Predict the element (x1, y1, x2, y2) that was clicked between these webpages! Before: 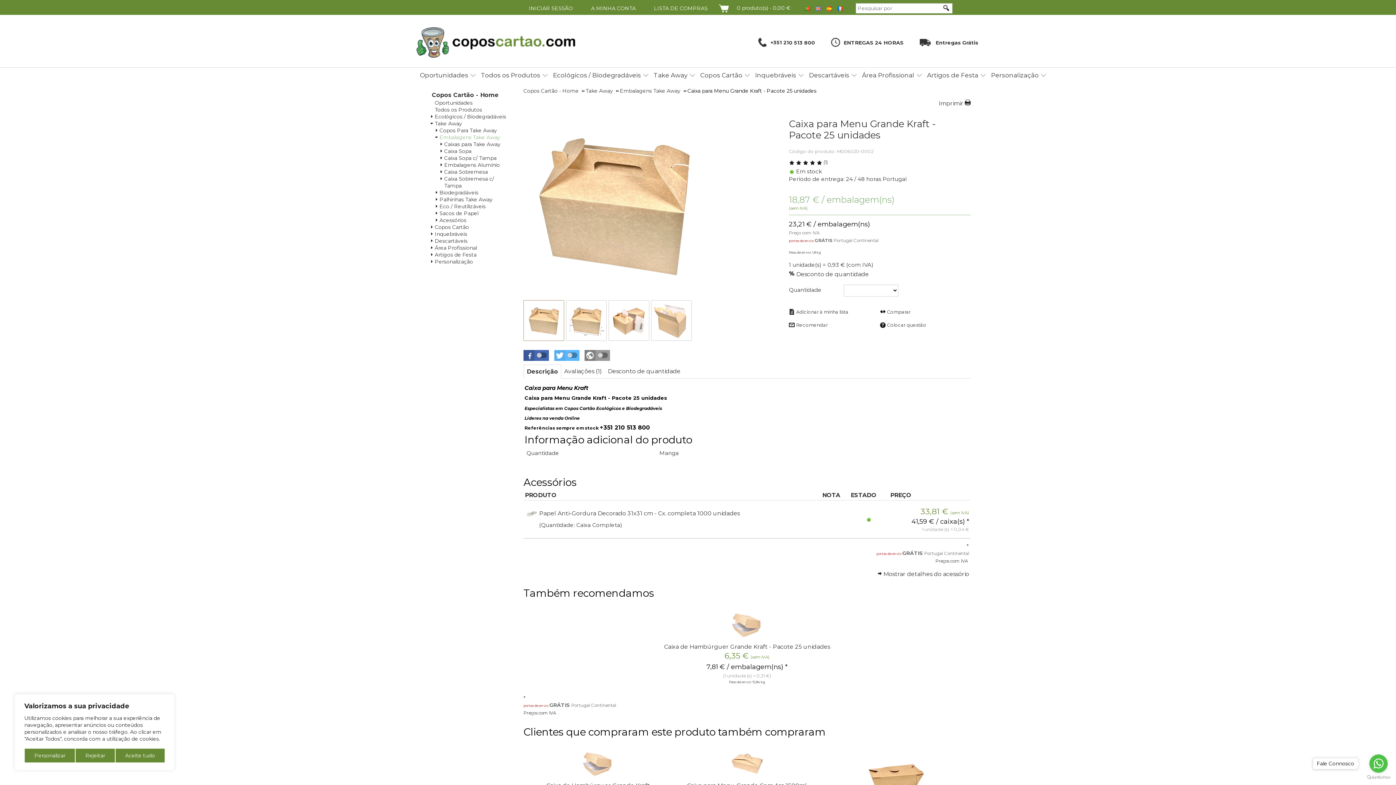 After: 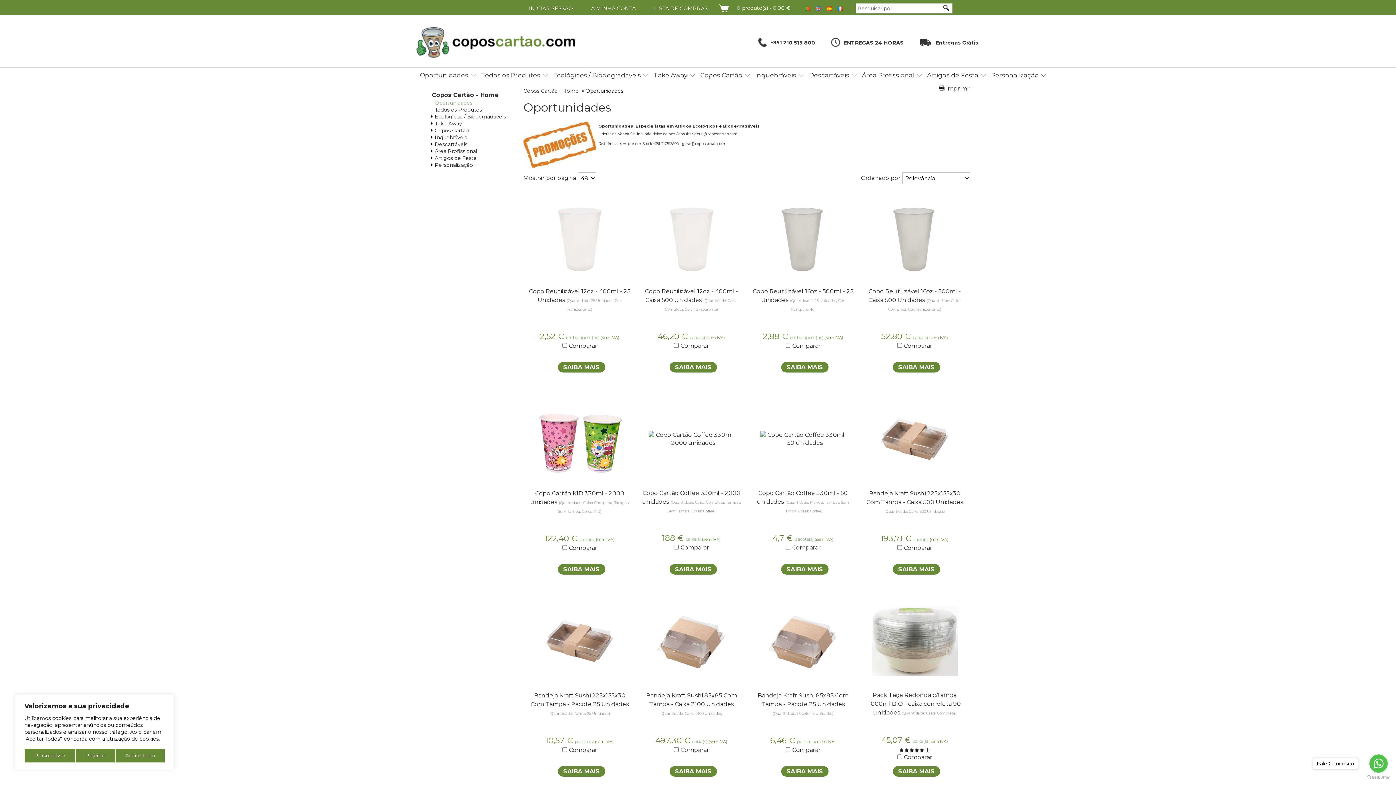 Action: label: Oportunidades bbox: (420, 67, 468, 83)